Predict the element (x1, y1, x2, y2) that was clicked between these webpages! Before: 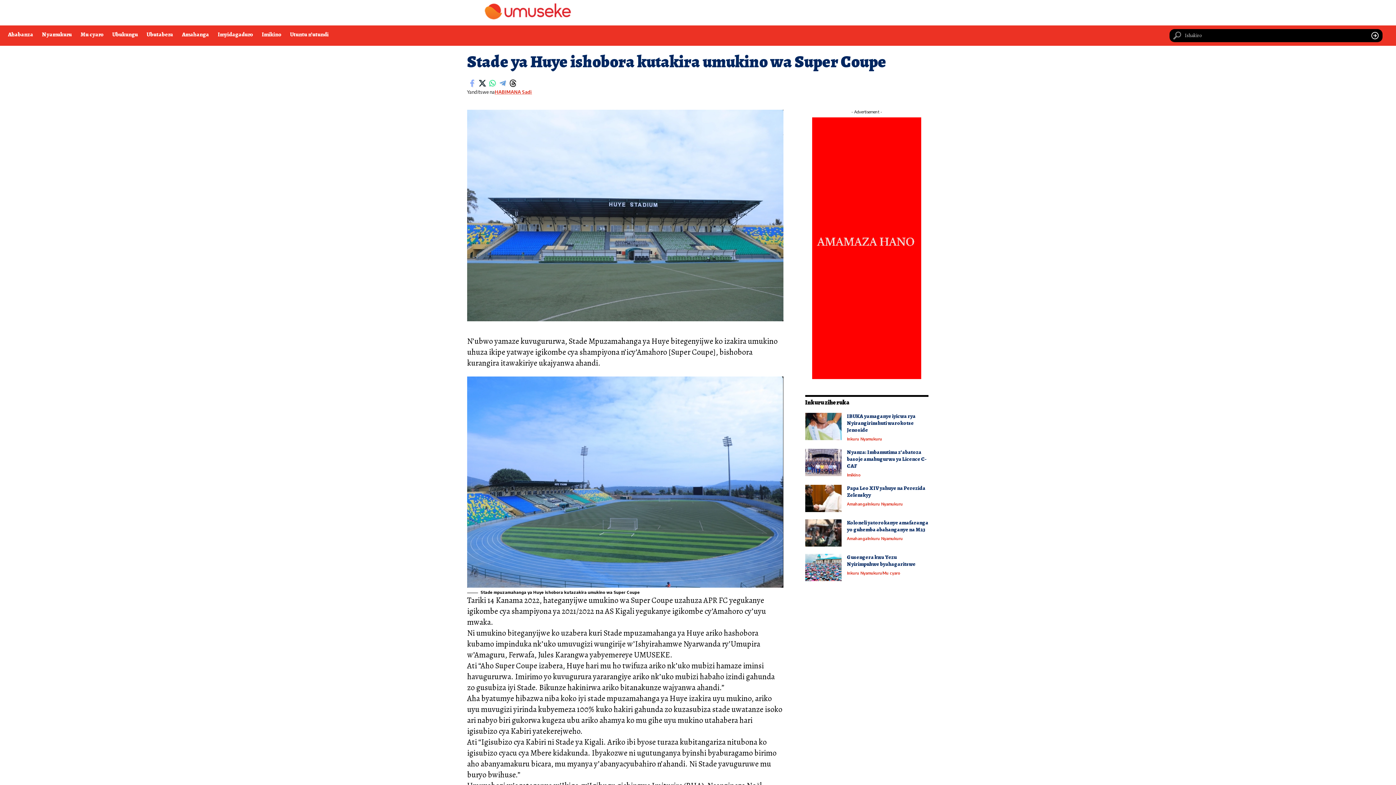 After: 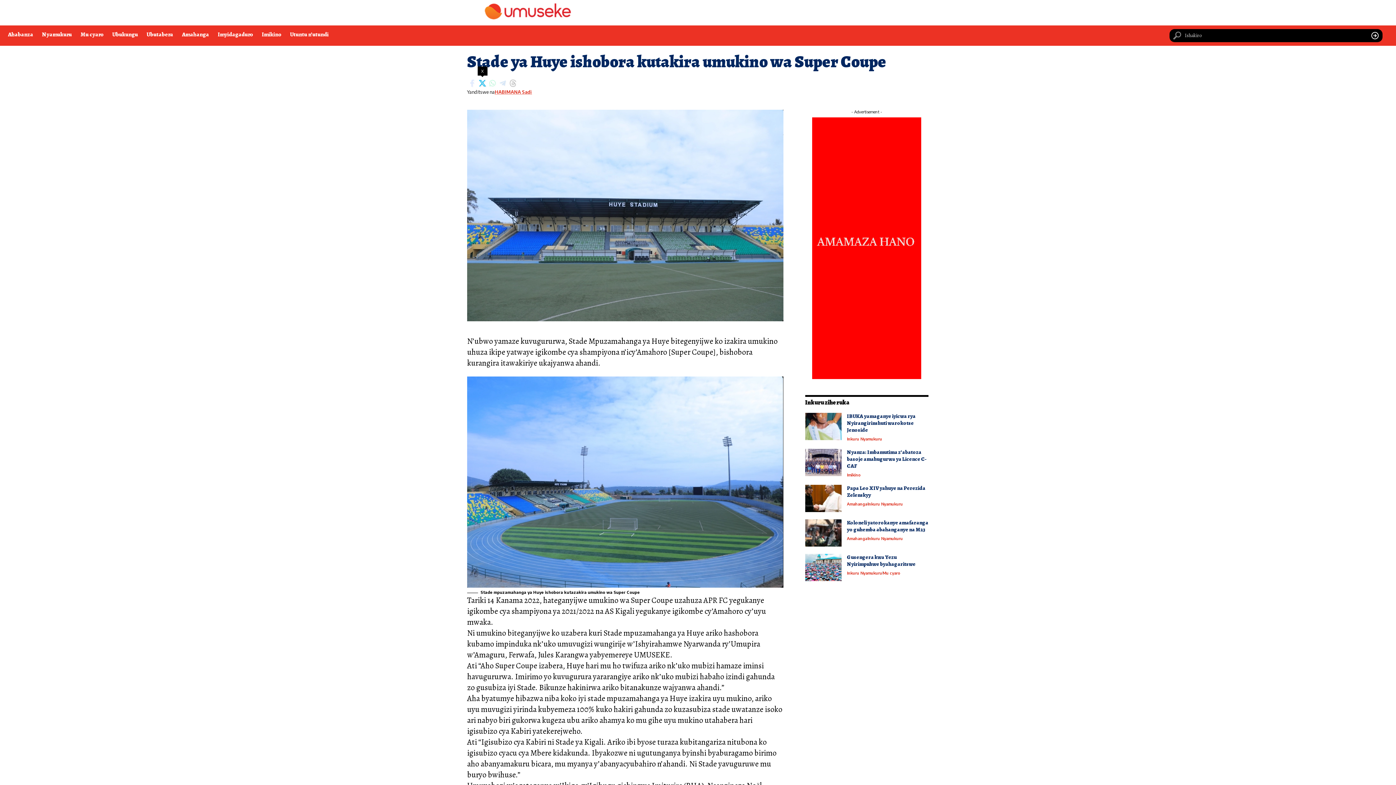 Action: label: Share on X bbox: (477, 77, 487, 88)